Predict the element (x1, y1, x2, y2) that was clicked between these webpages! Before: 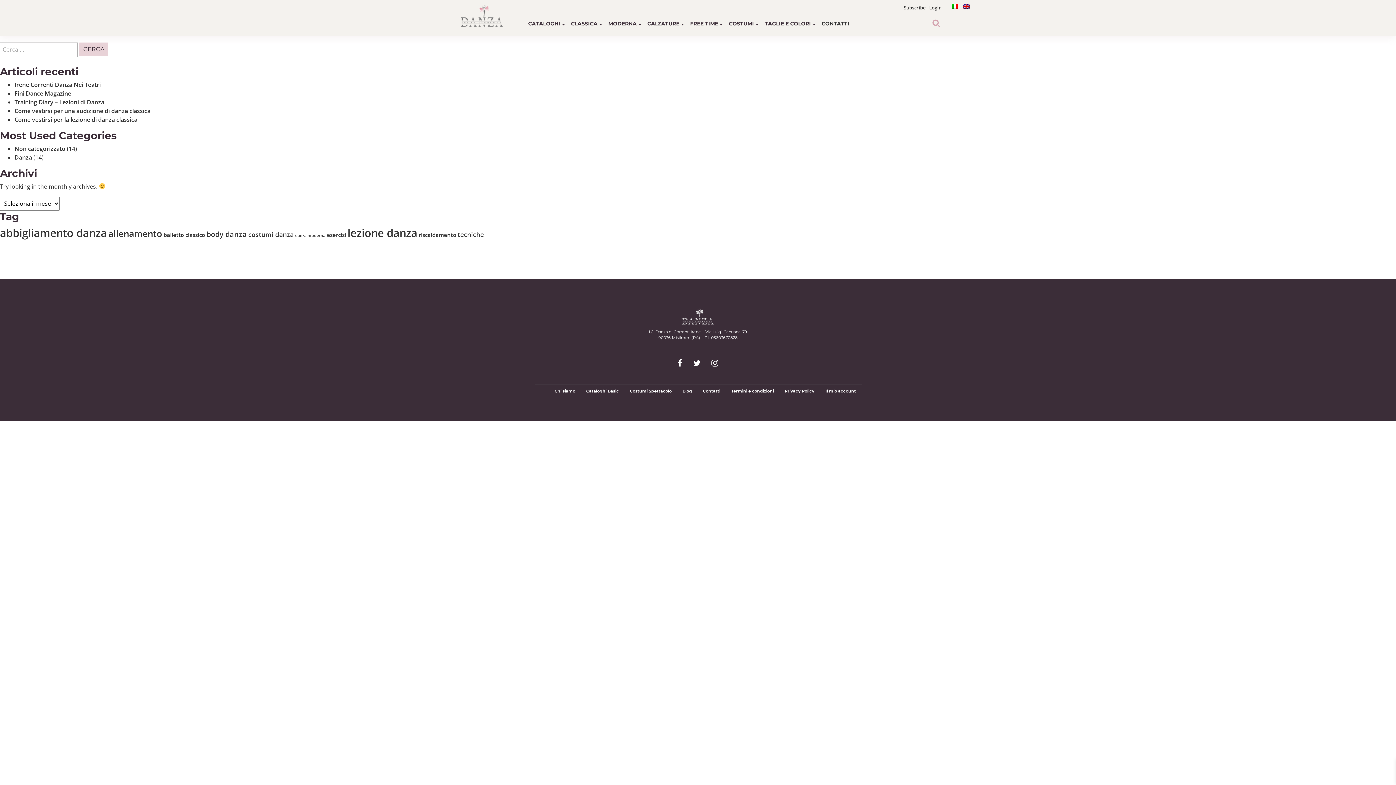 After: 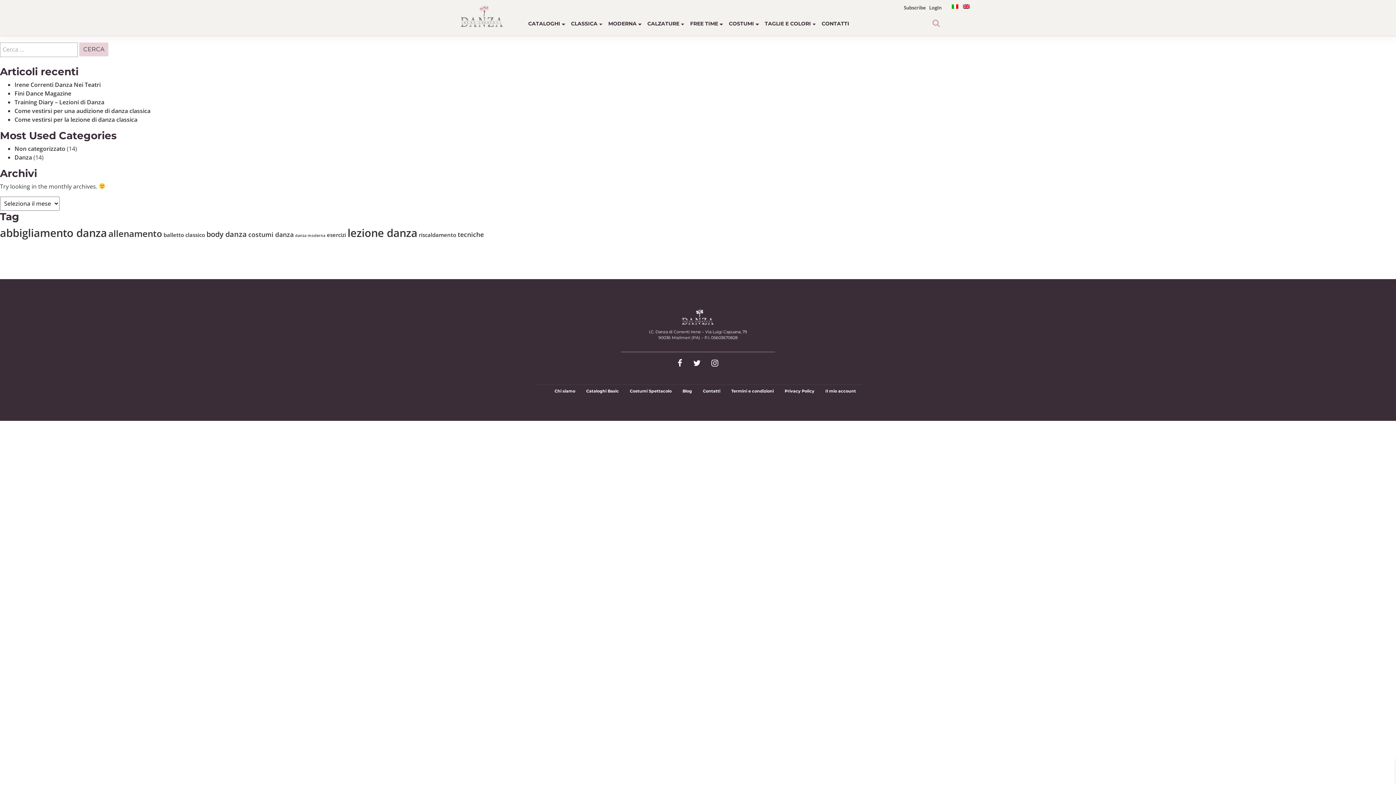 Action: bbox: (326, 231, 346, 238) label: esercizi (2 elementi)